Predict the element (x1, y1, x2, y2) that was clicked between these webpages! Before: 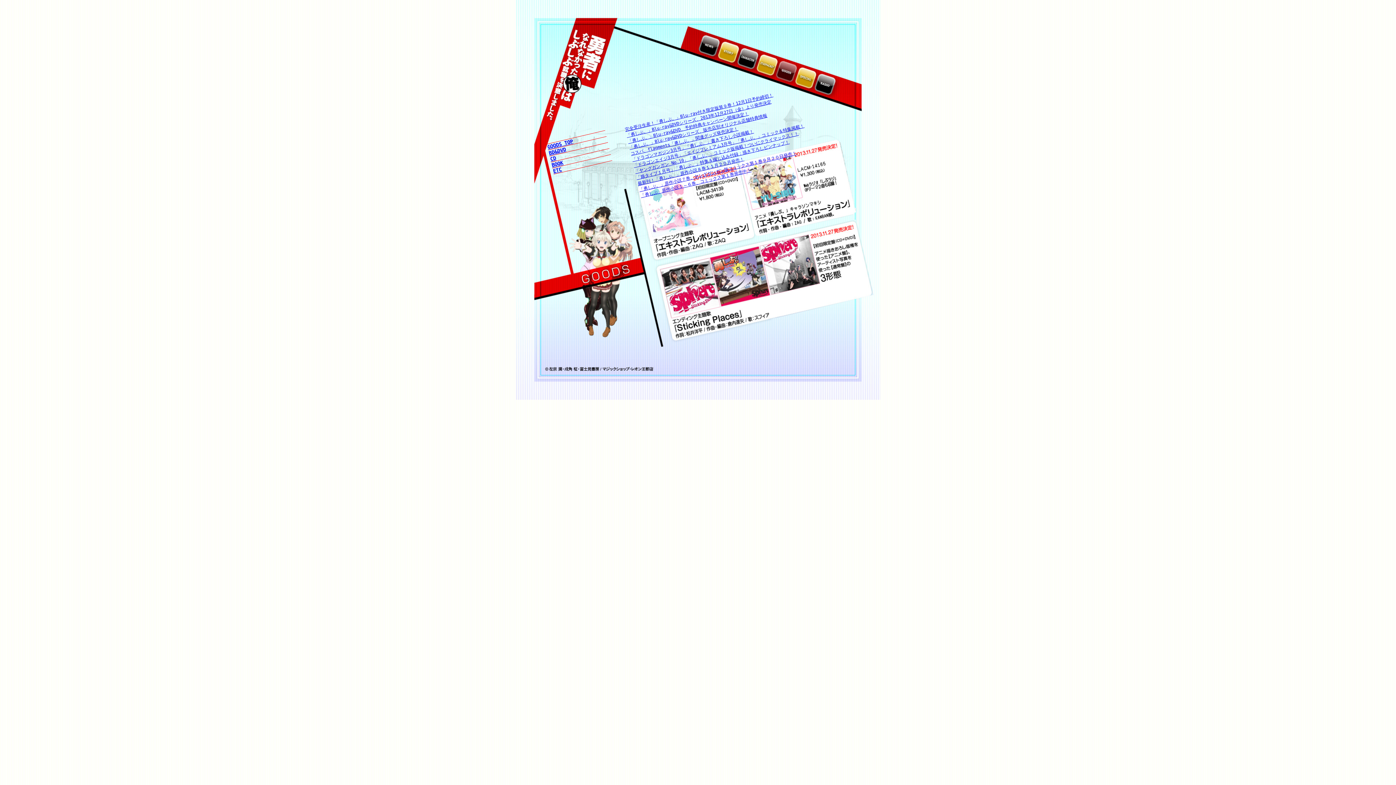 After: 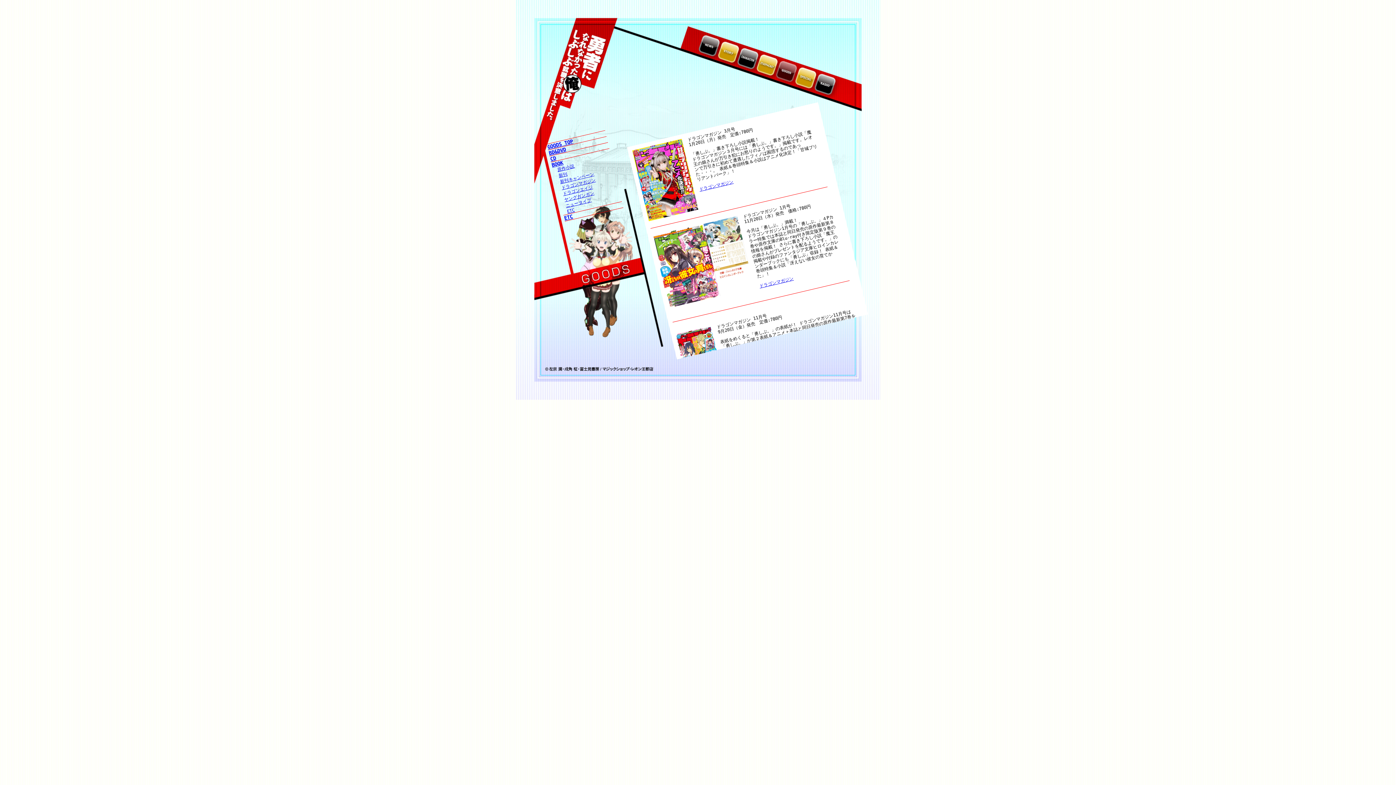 Action: bbox: (631, 128, 754, 162) label: 「ドラゴンマガジン3月号」「勇しぶ。」書き下ろし小説掲載！